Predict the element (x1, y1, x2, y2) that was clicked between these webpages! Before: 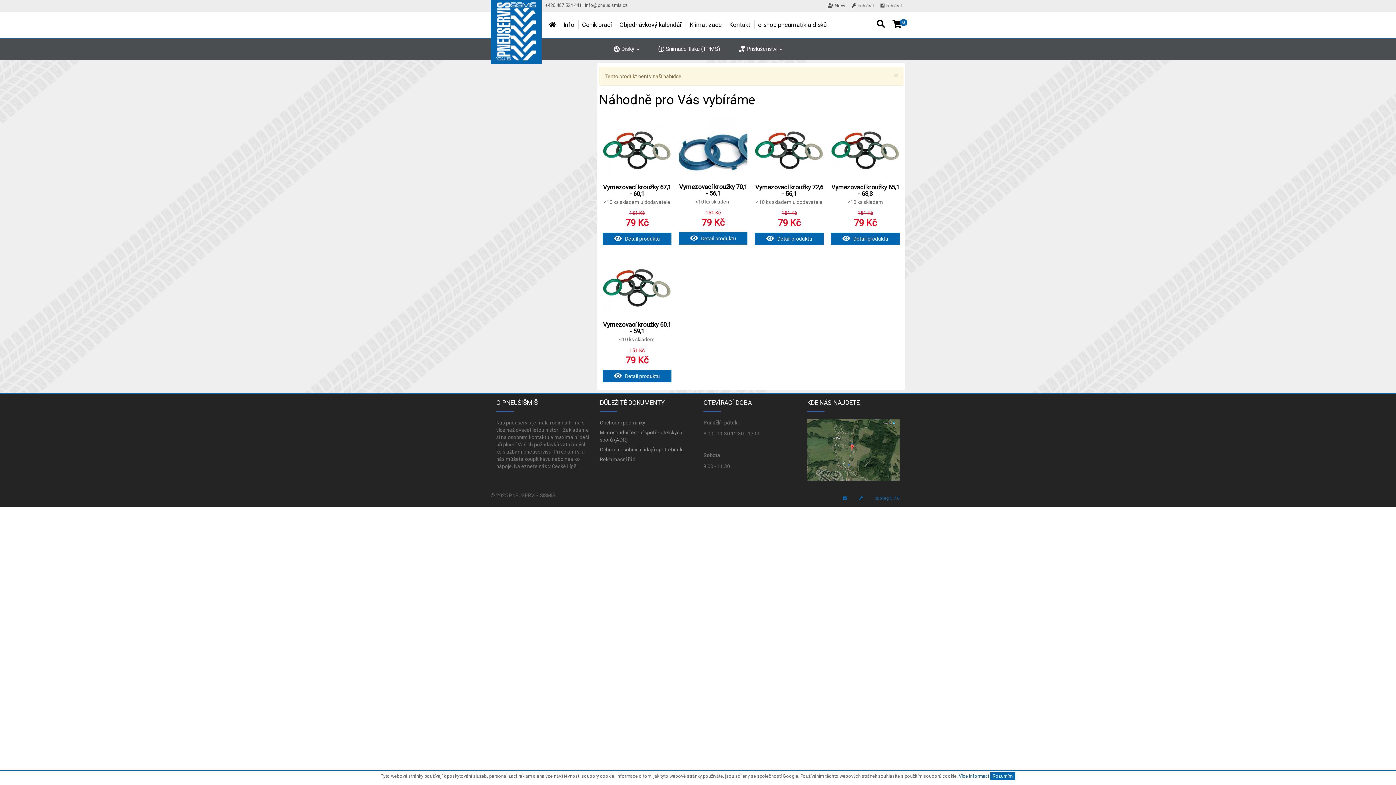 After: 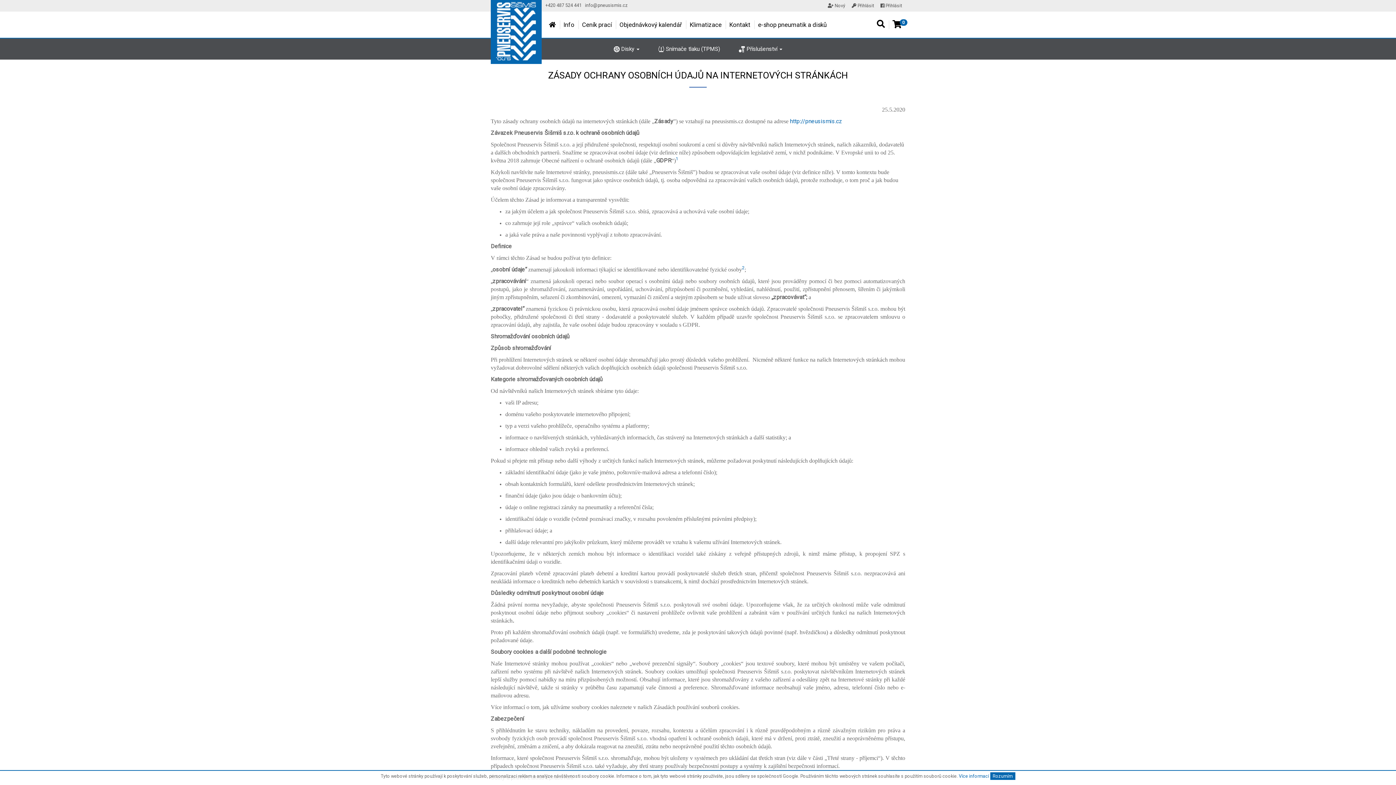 Action: bbox: (959, 773, 989, 779) label: Více informací